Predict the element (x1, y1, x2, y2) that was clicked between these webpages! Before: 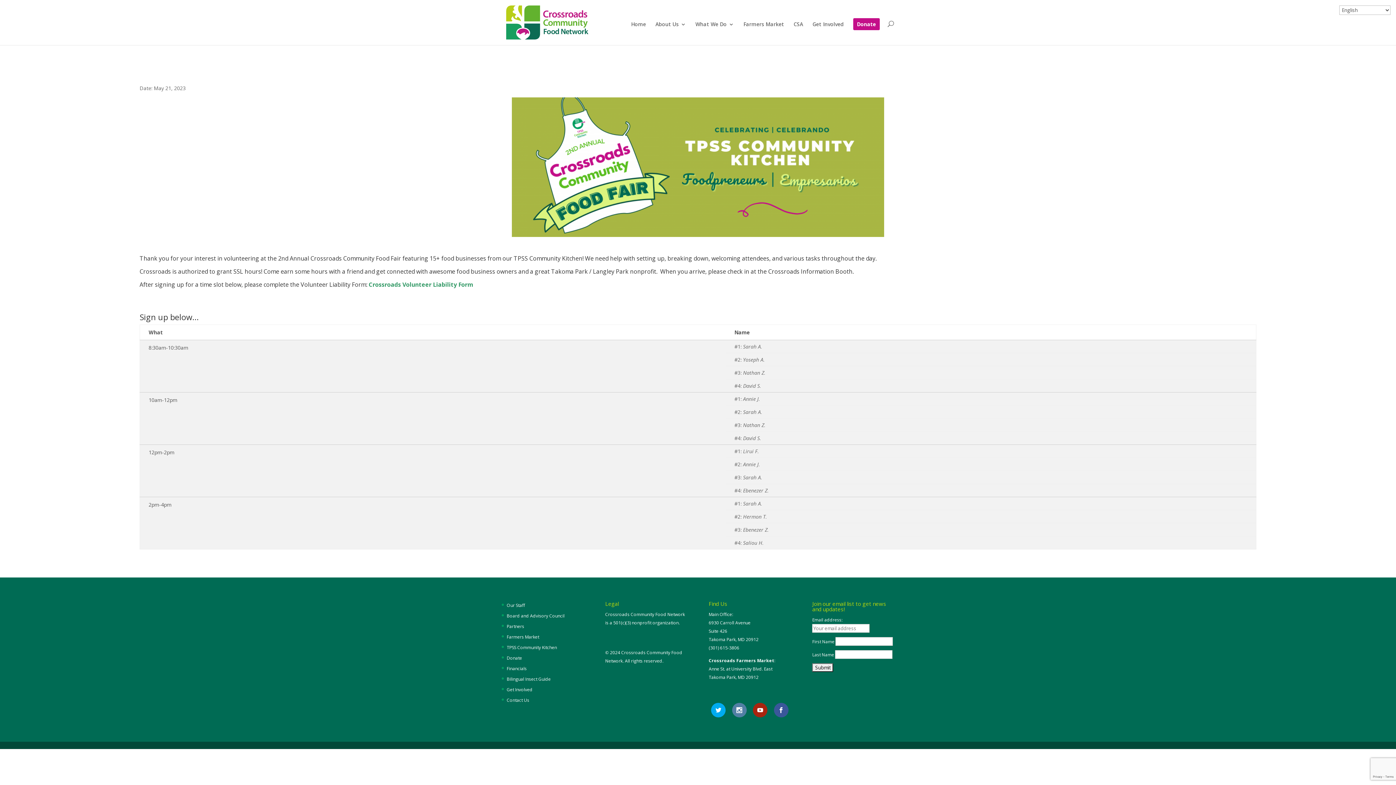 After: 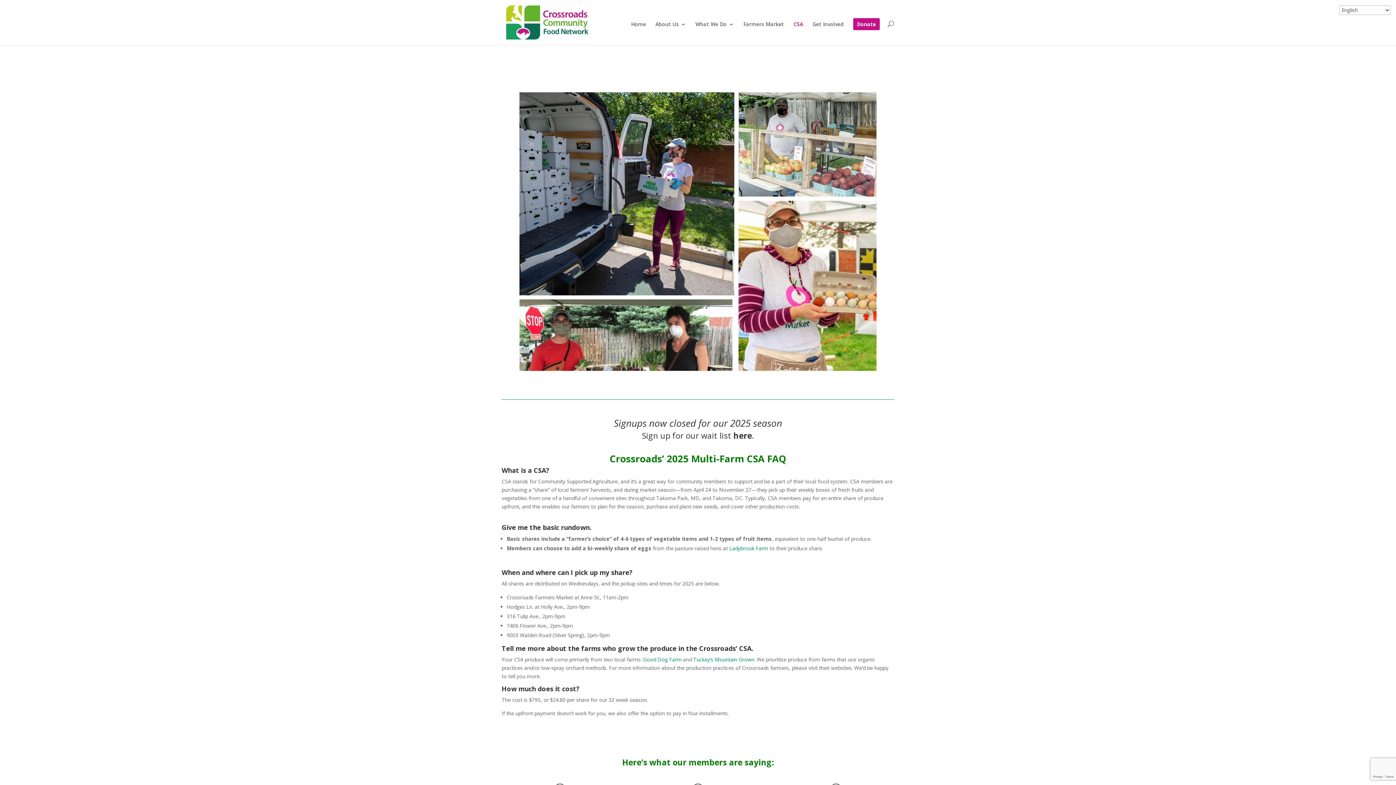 Action: bbox: (793, 21, 803, 45) label: CSA